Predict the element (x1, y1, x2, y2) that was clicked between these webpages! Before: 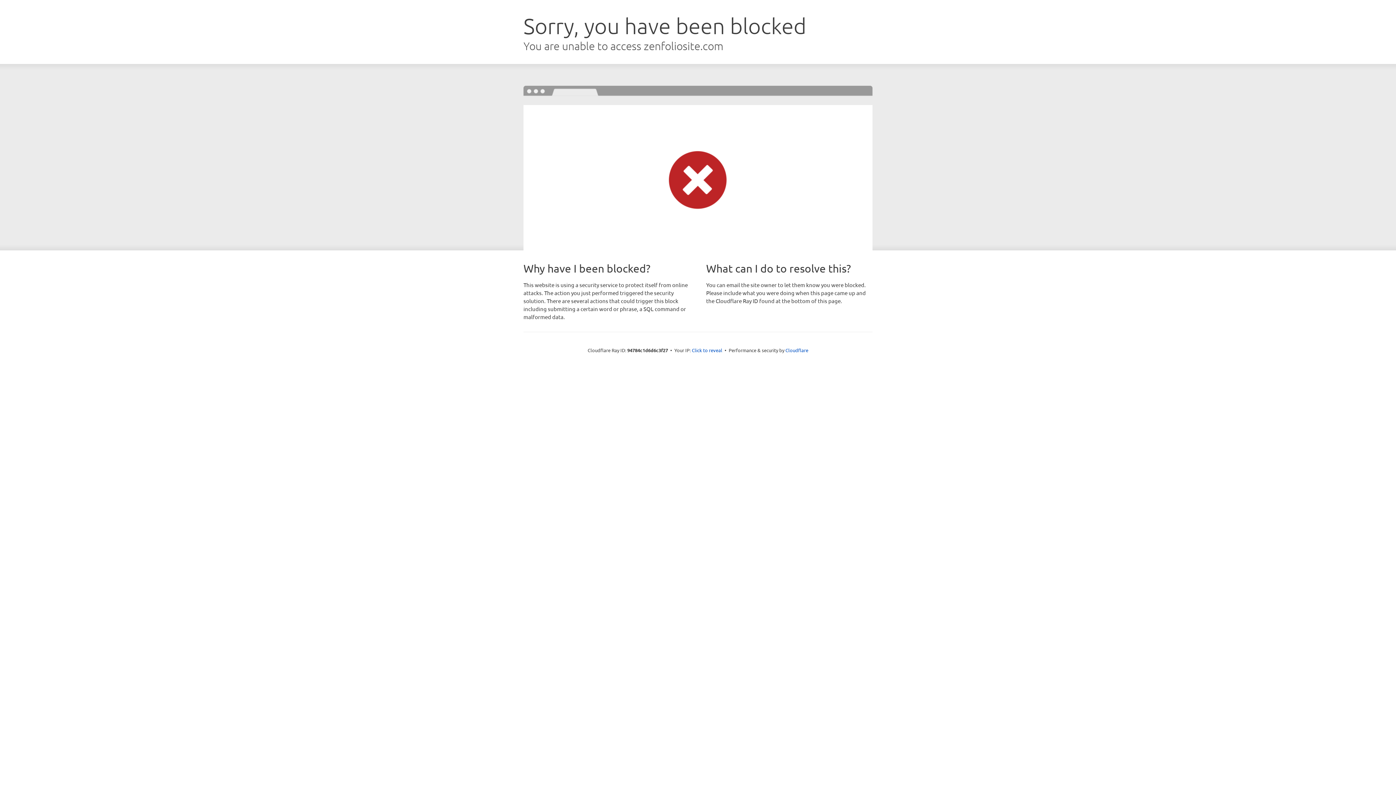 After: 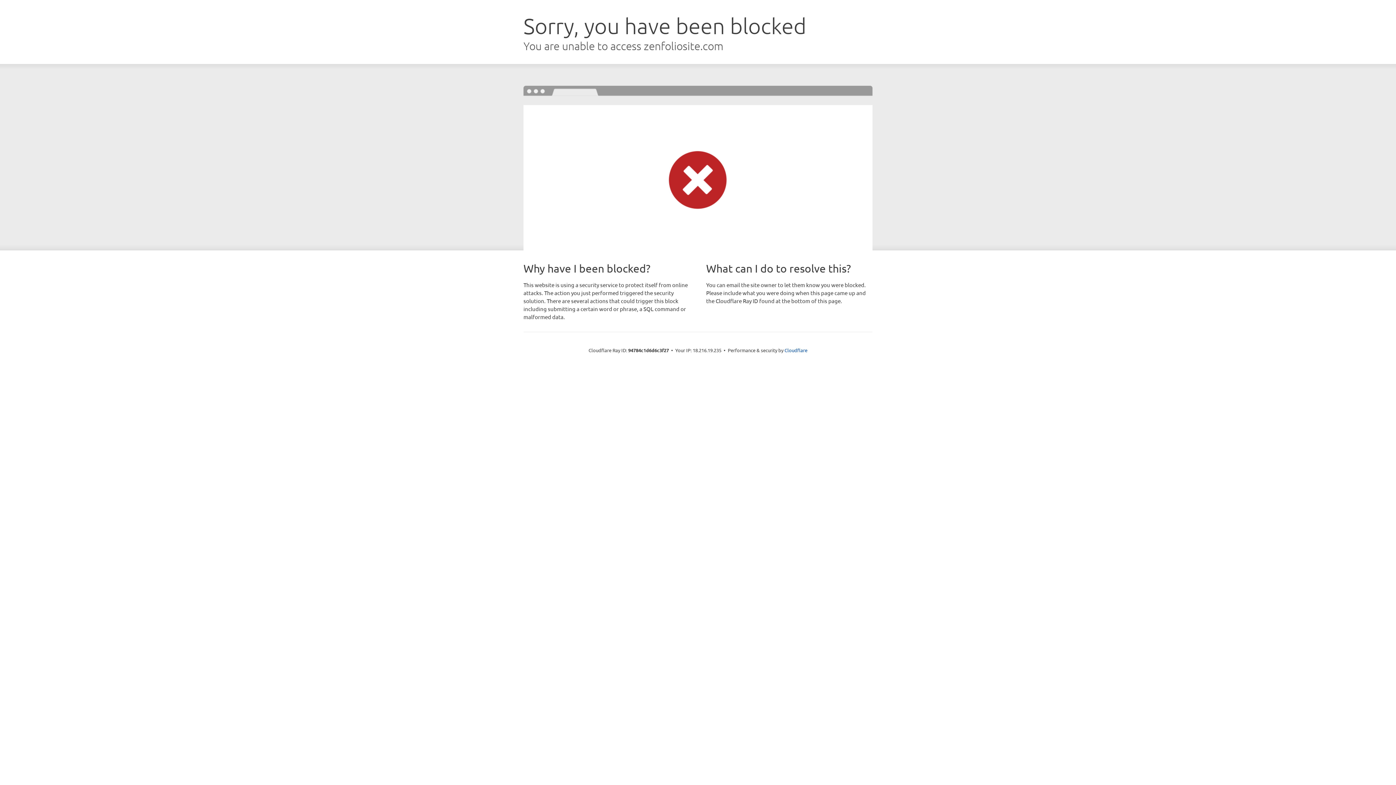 Action: bbox: (692, 346, 722, 353) label: Click to reveal